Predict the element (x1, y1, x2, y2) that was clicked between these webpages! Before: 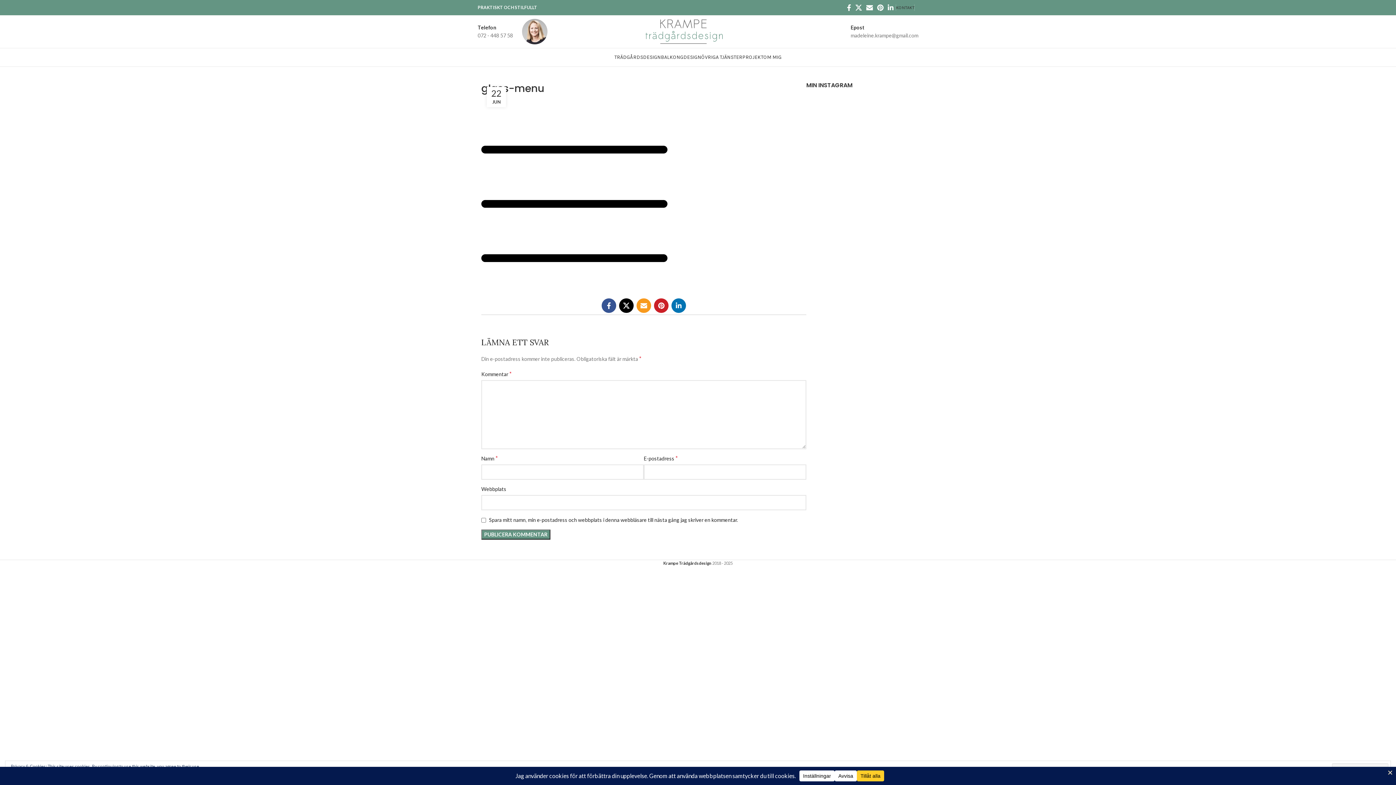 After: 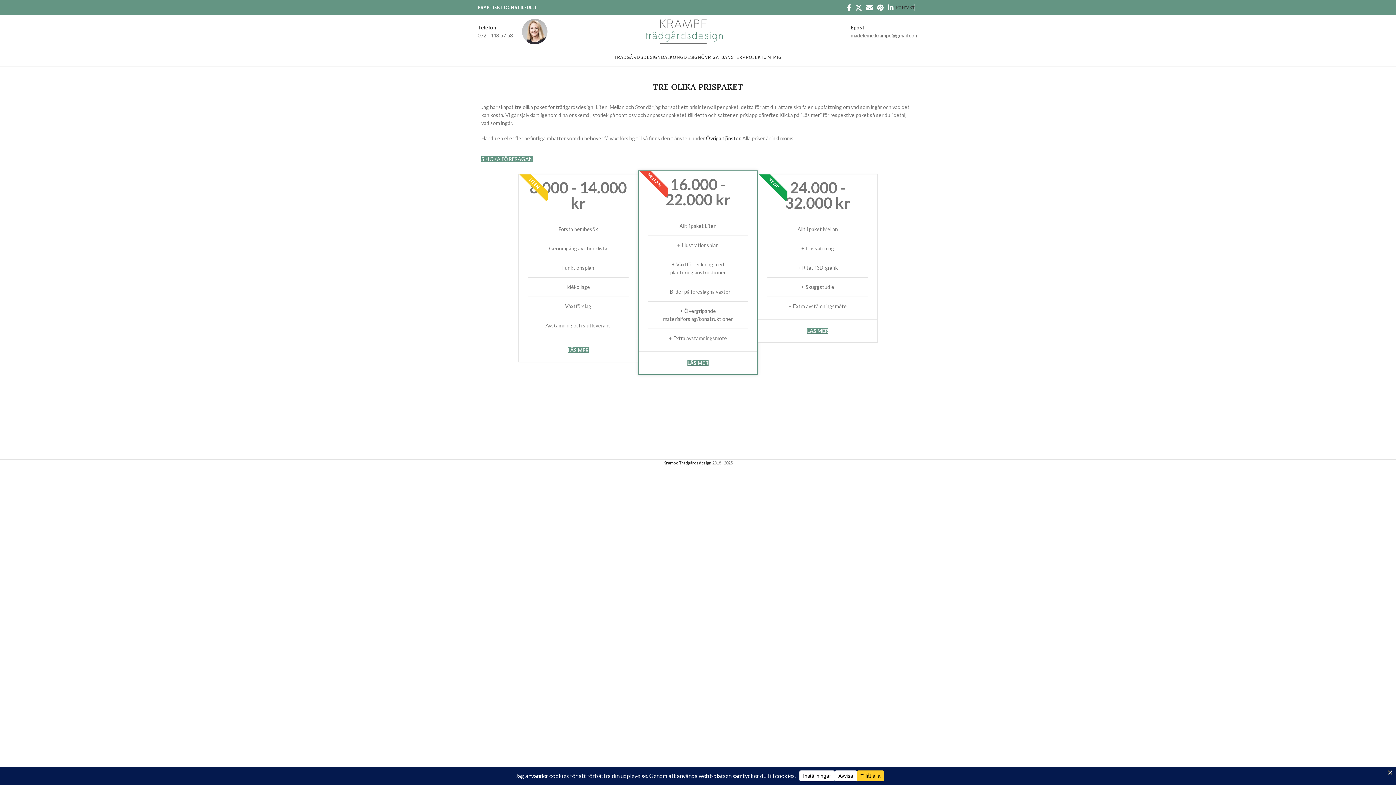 Action: label: TRÄDGÅRDSDESIGN bbox: (614, 50, 661, 64)